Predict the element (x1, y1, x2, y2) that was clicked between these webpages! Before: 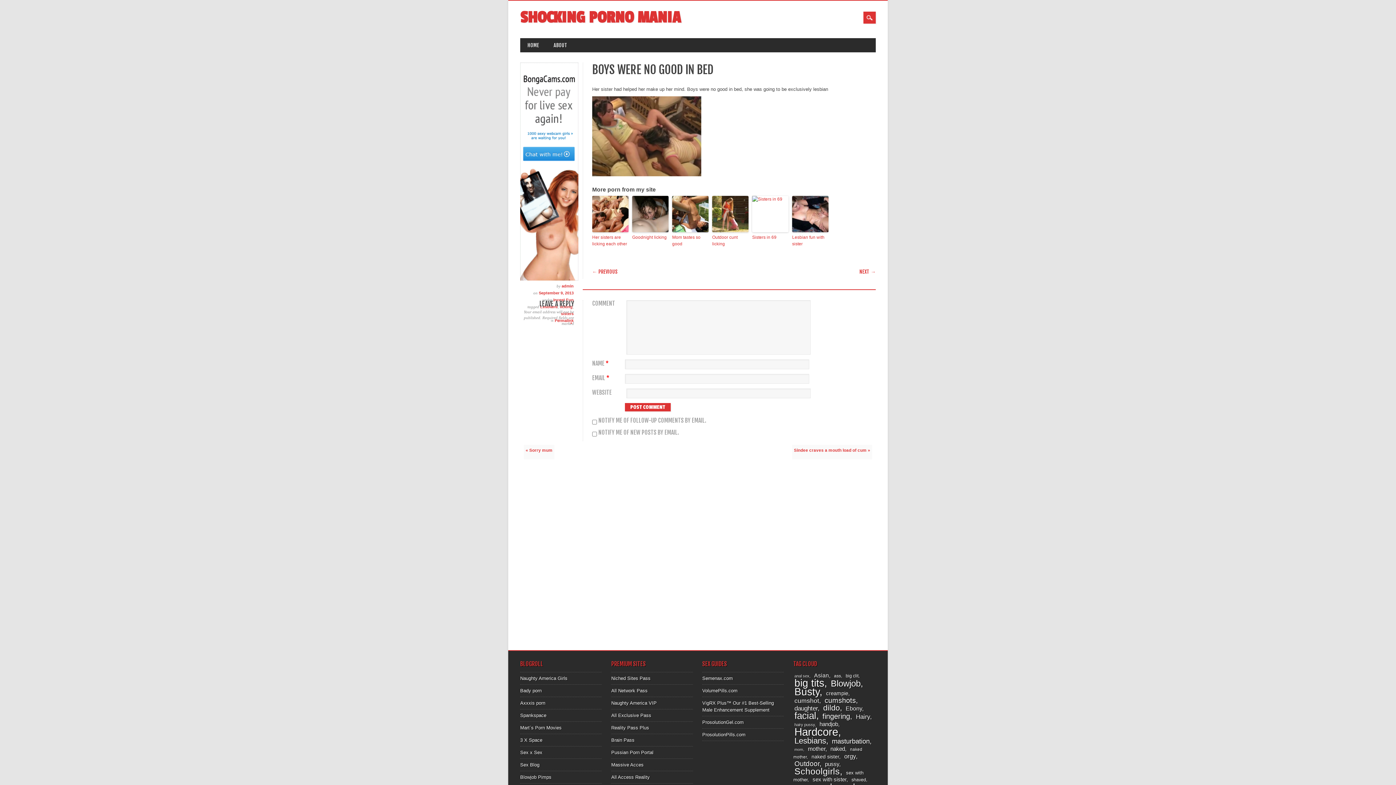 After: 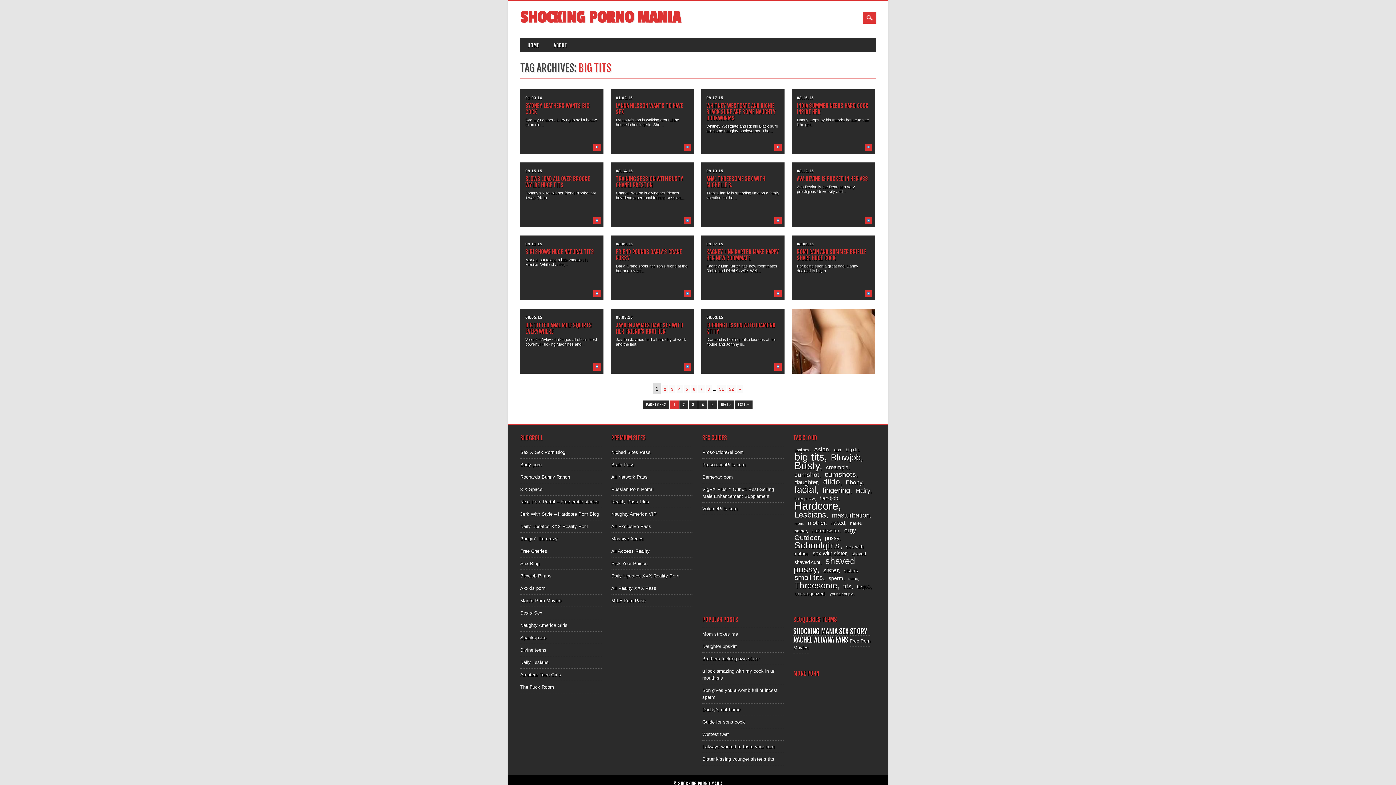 Action: bbox: (793, 676, 828, 690) label: big tits